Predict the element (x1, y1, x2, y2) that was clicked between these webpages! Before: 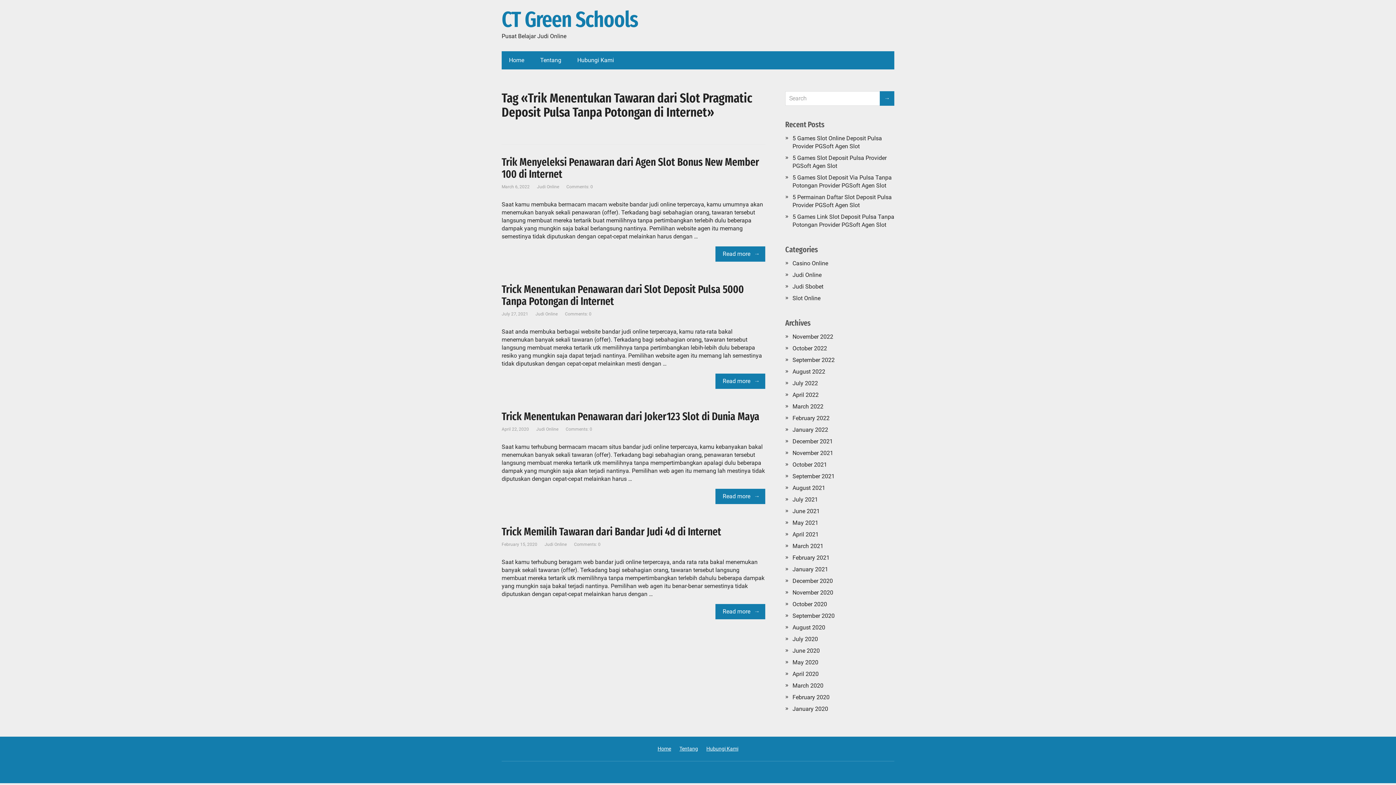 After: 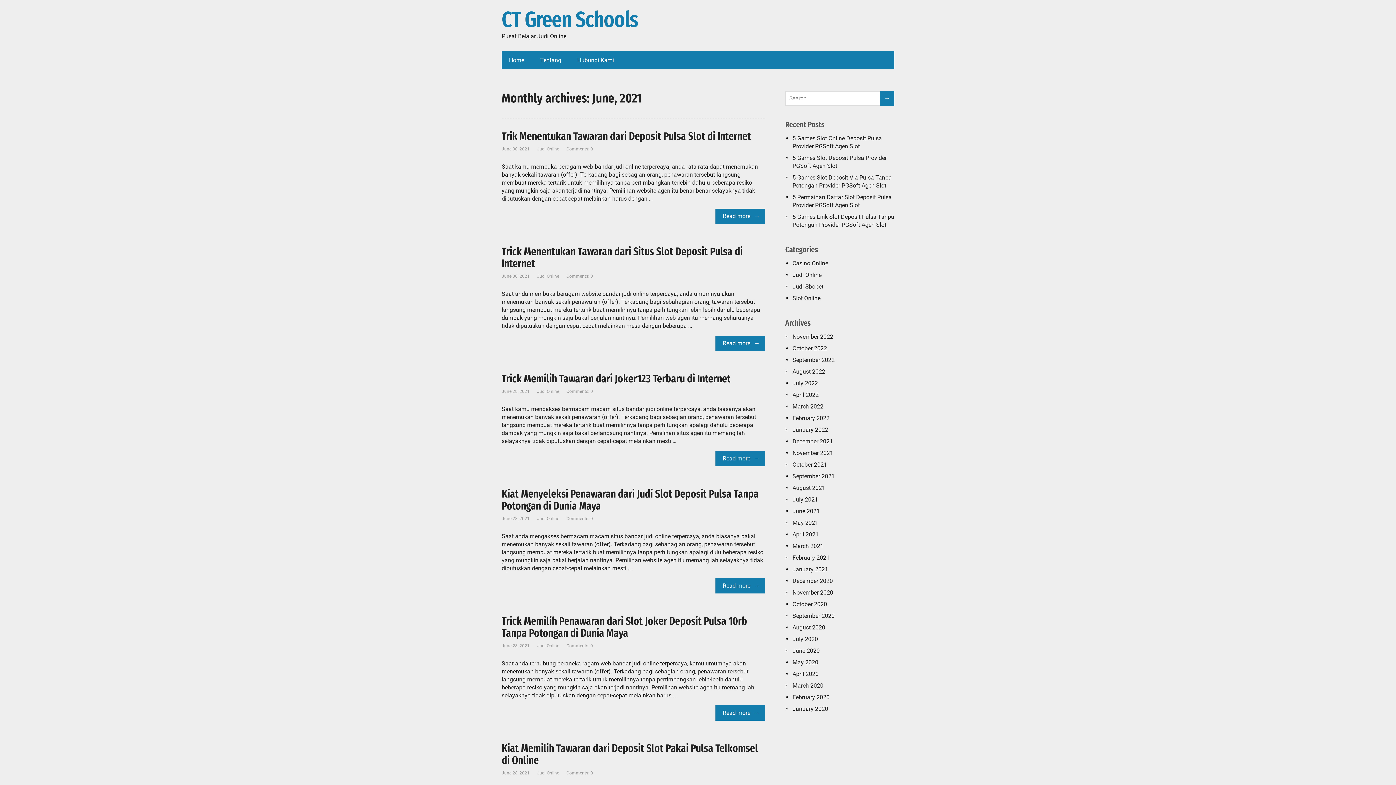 Action: label: June 2021 bbox: (792, 508, 820, 514)